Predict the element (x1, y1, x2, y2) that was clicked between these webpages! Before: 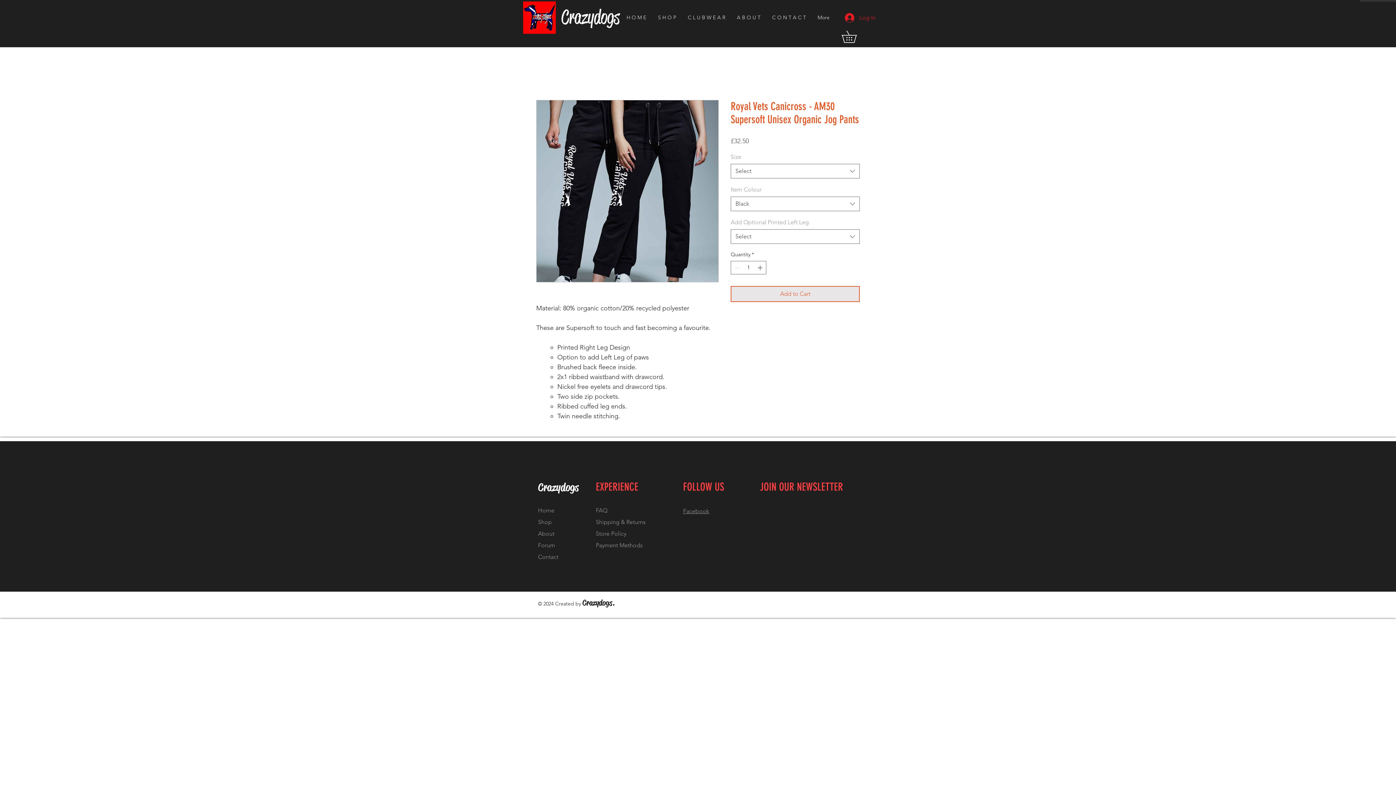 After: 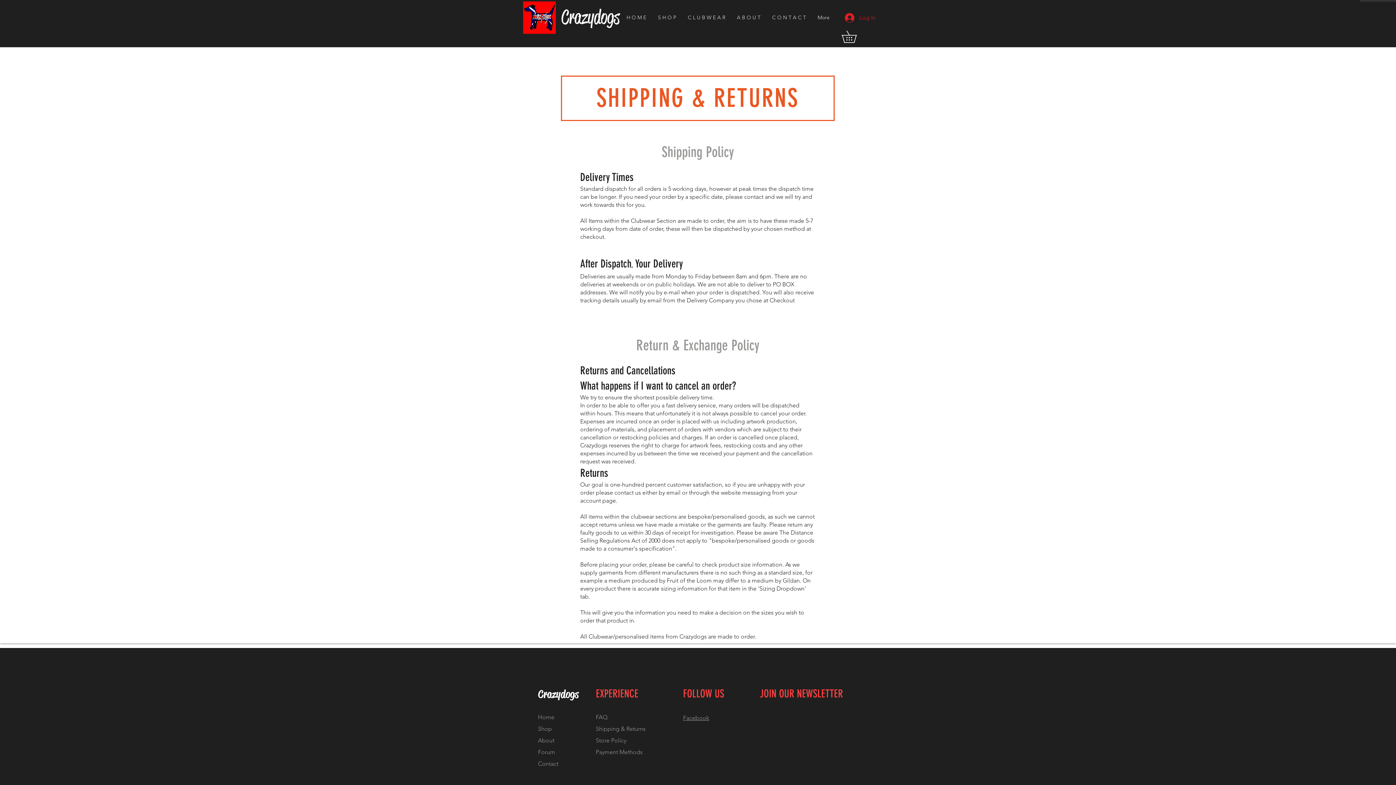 Action: bbox: (596, 518, 645, 525) label: Shipping & Returns